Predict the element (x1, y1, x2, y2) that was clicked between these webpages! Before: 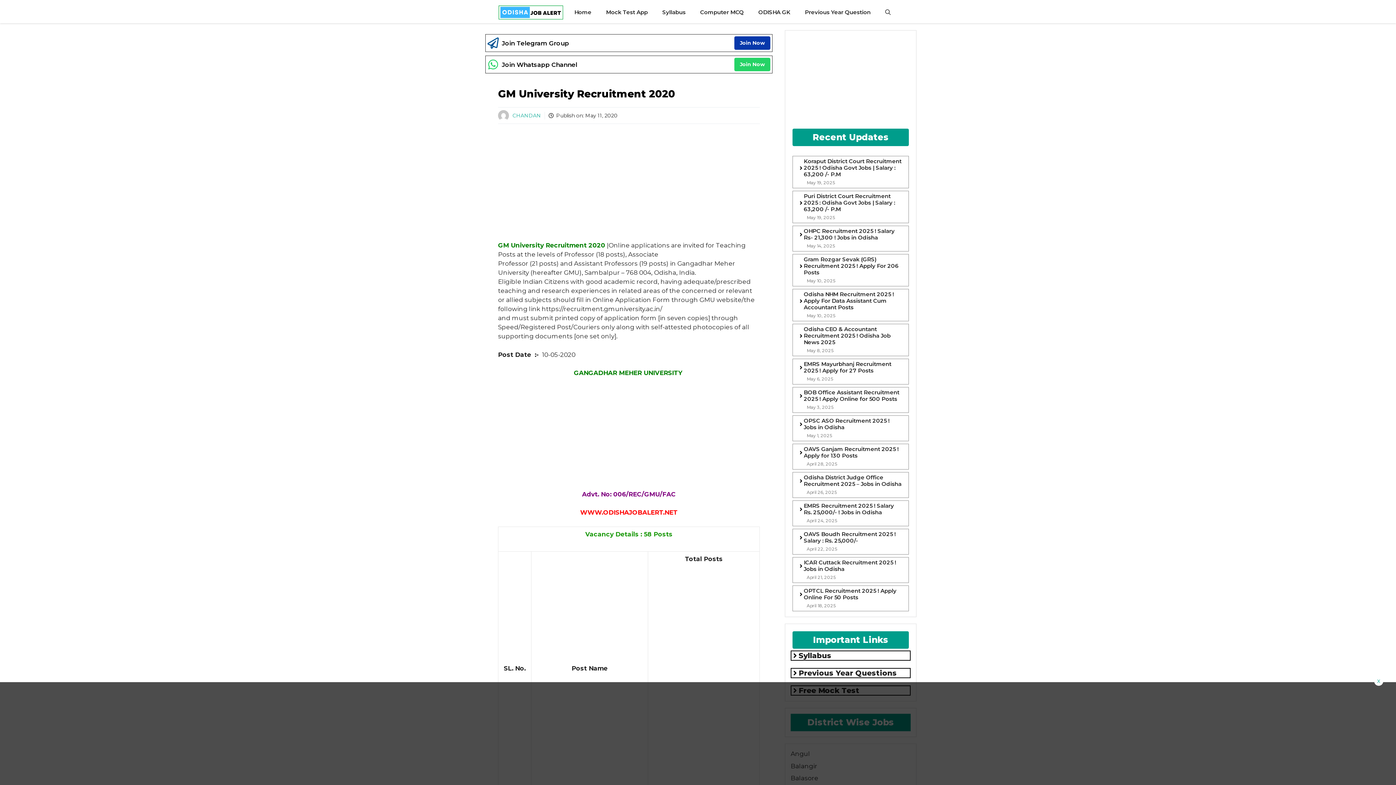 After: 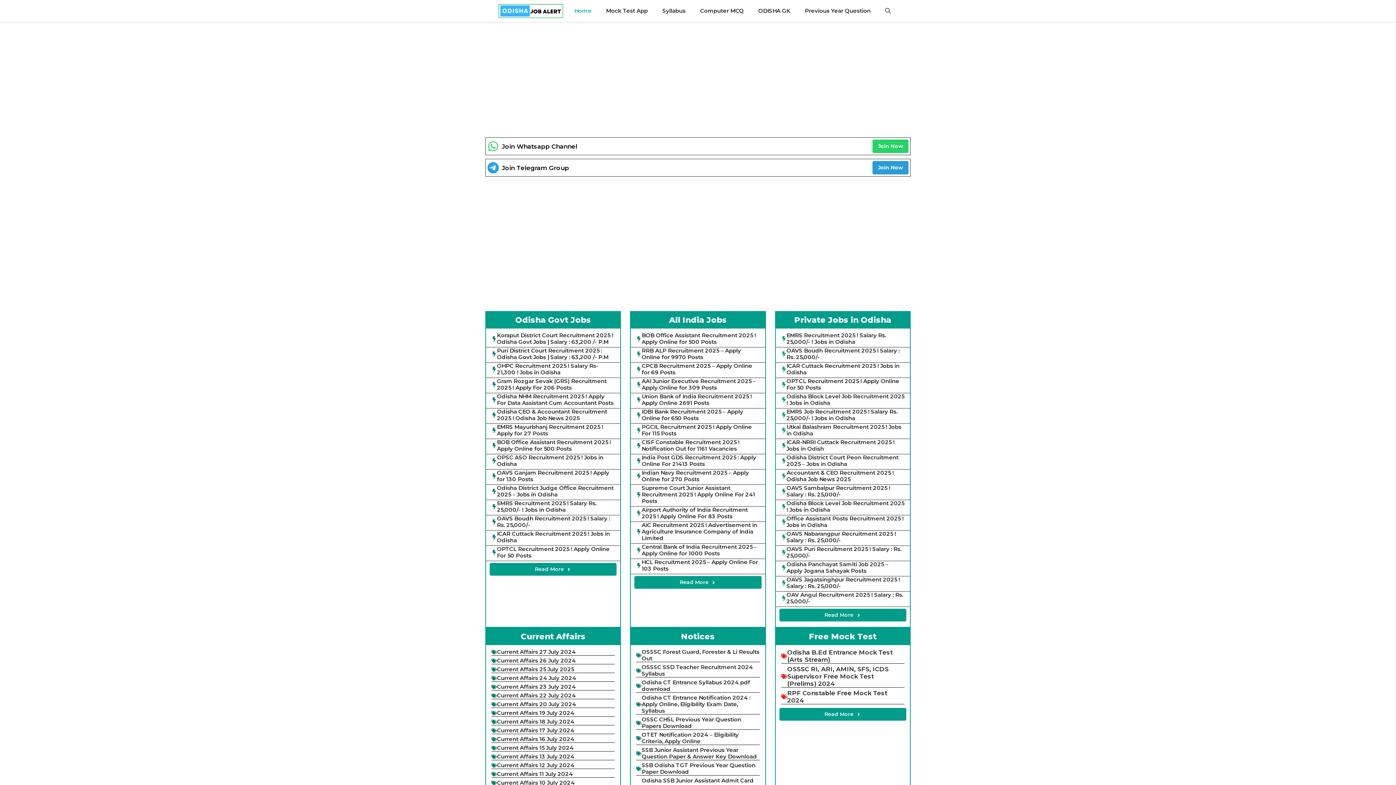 Action: bbox: (498, 1, 563, 23)